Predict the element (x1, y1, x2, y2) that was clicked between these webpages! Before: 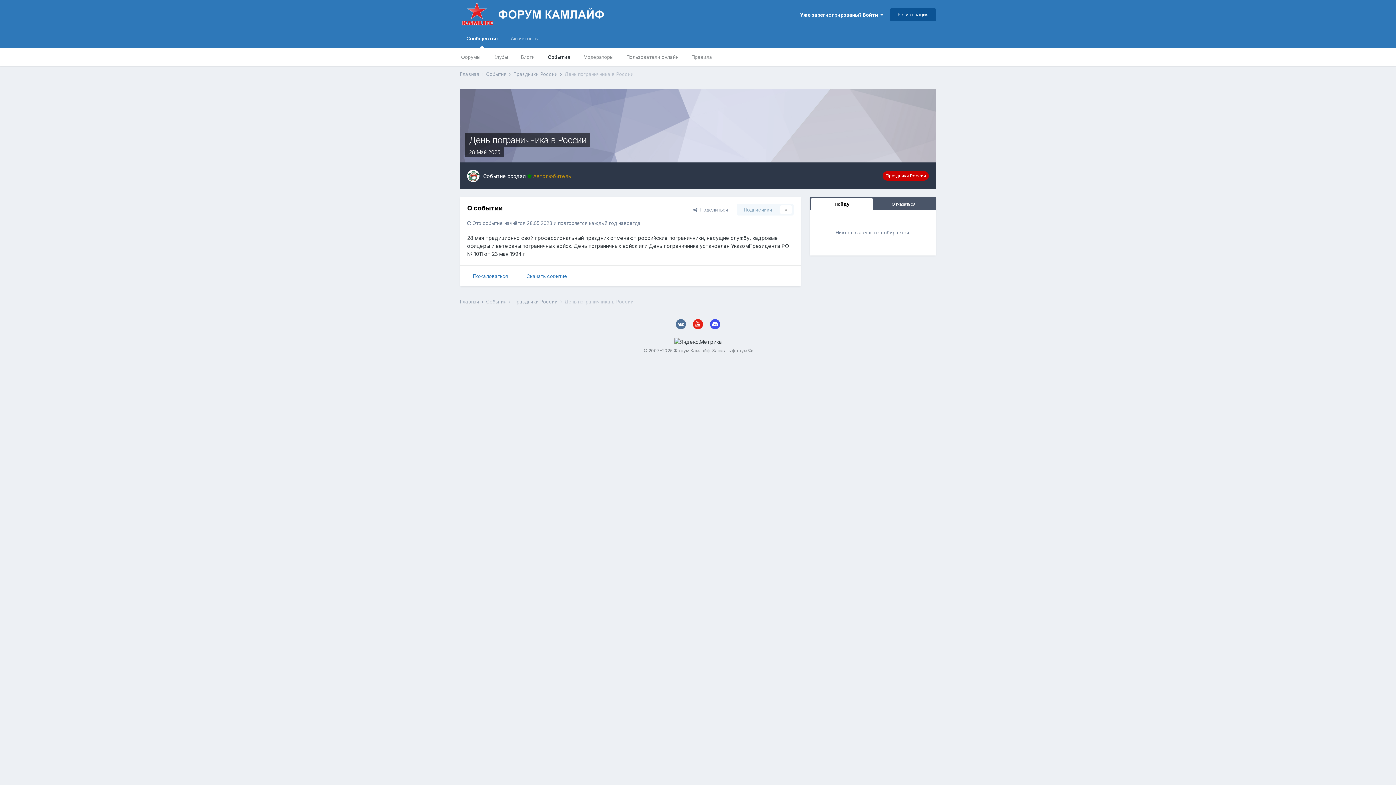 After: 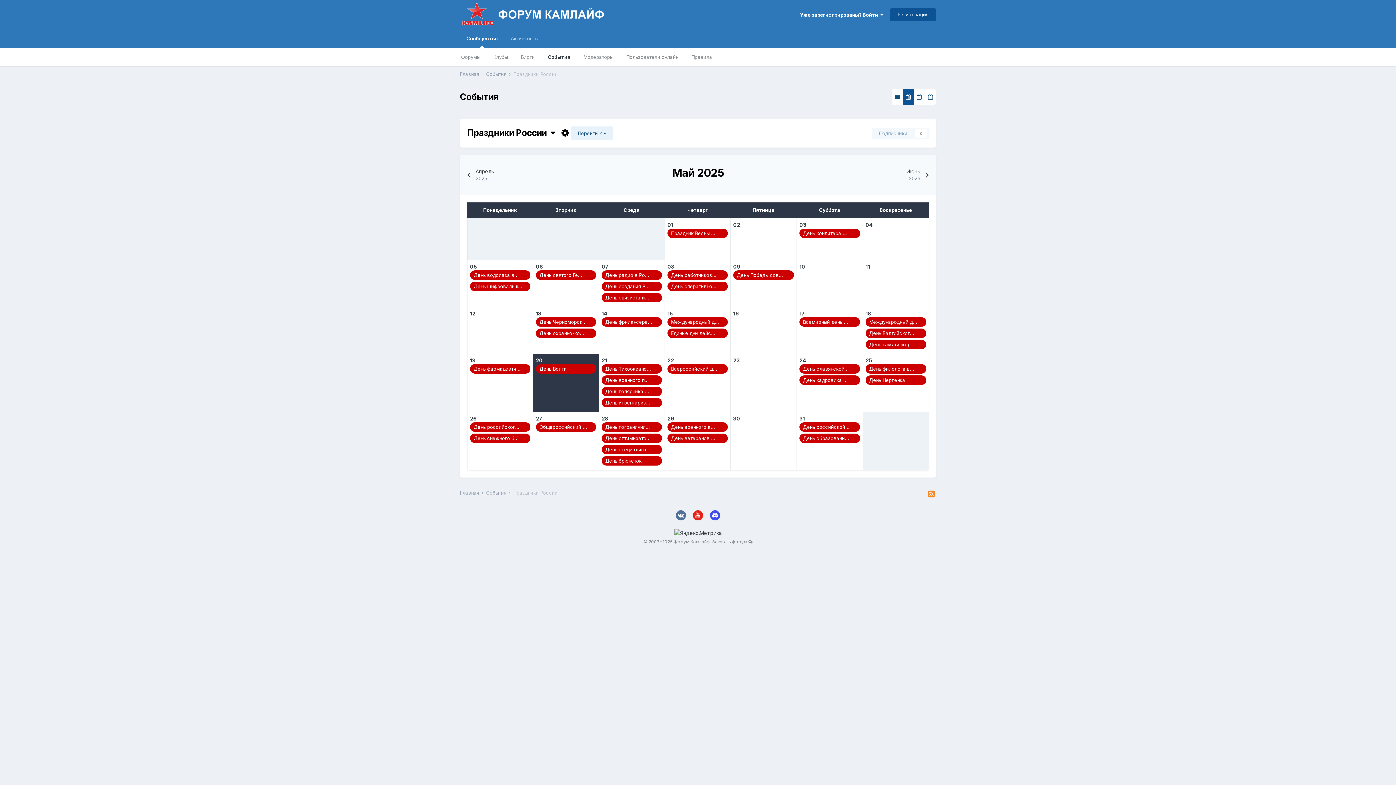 Action: label: Праздники России  bbox: (513, 71, 563, 77)